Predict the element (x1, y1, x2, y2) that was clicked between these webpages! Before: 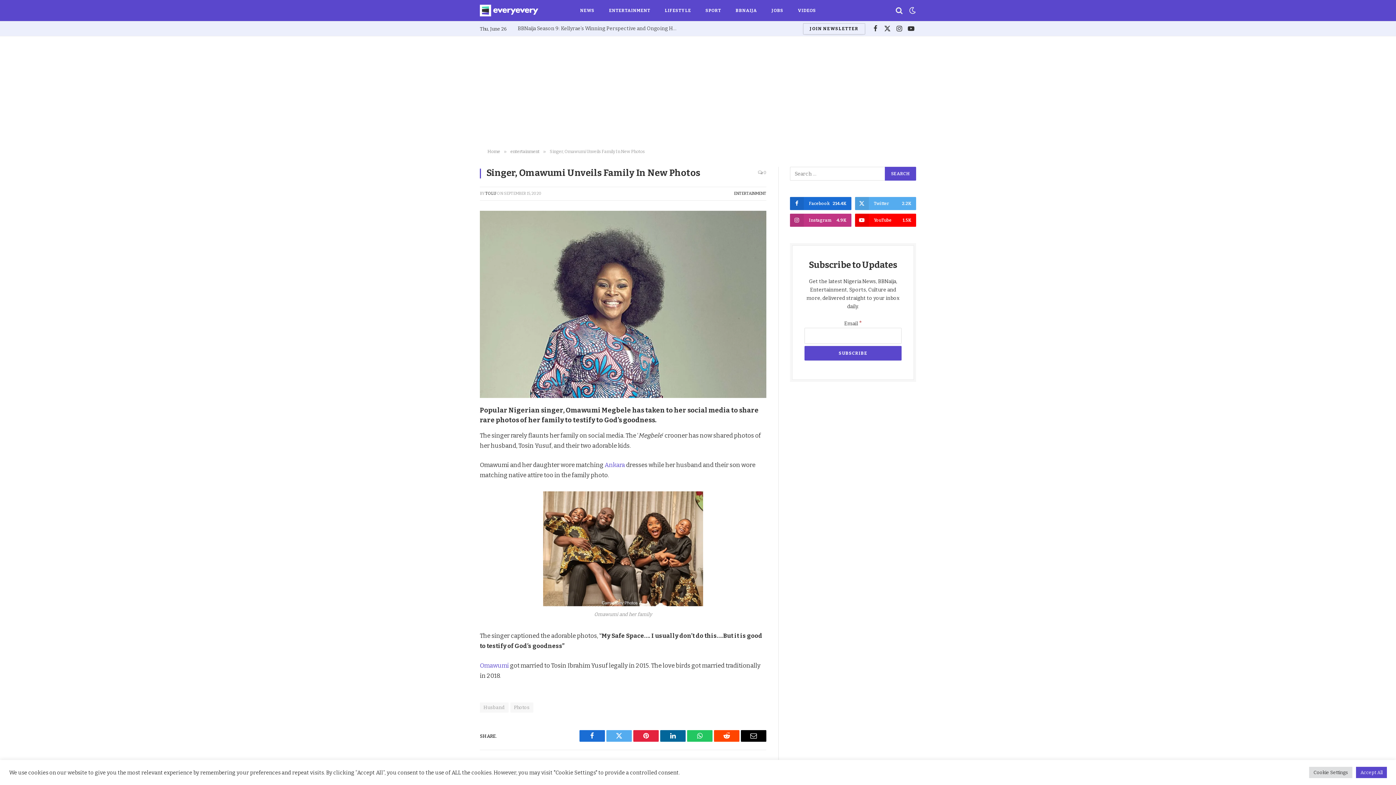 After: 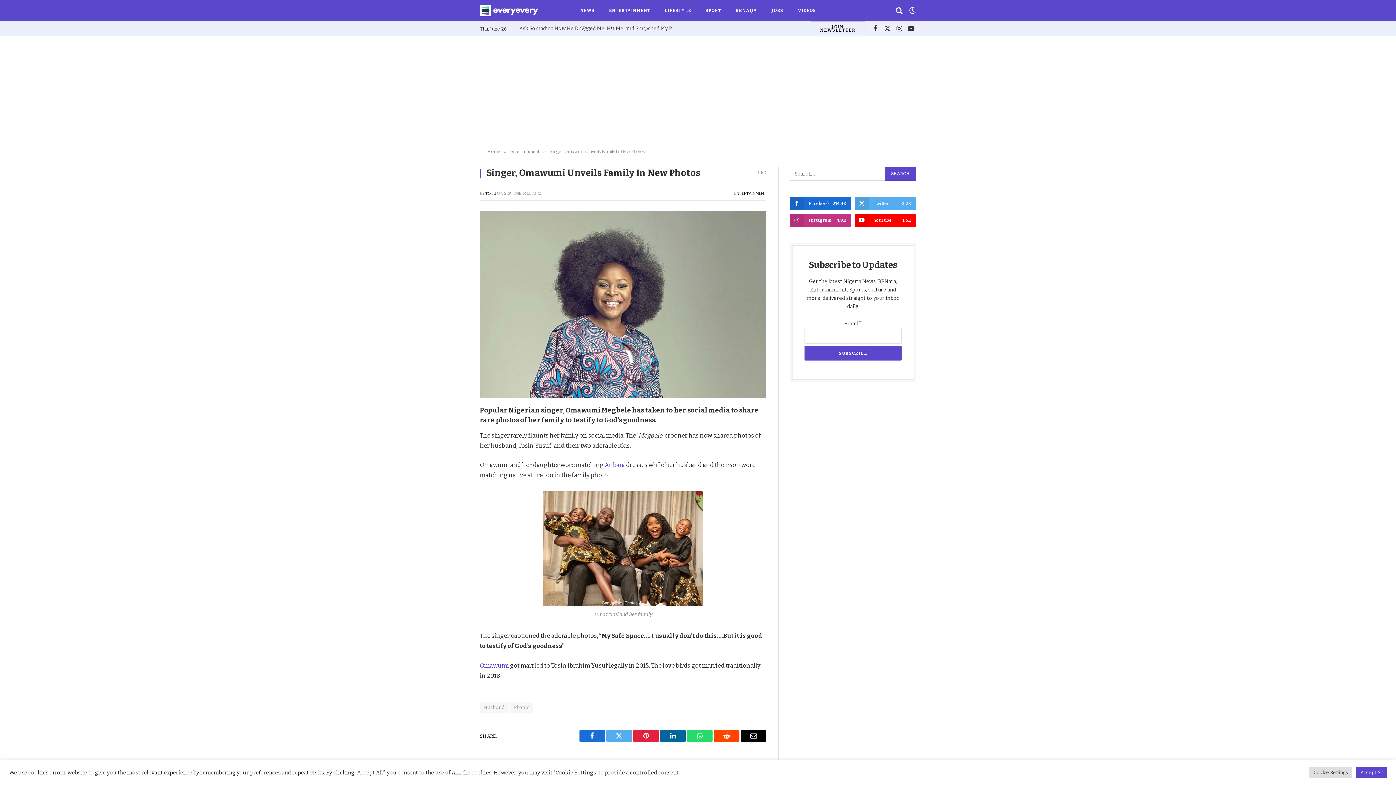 Action: bbox: (687, 730, 712, 742) label: WhatsApp